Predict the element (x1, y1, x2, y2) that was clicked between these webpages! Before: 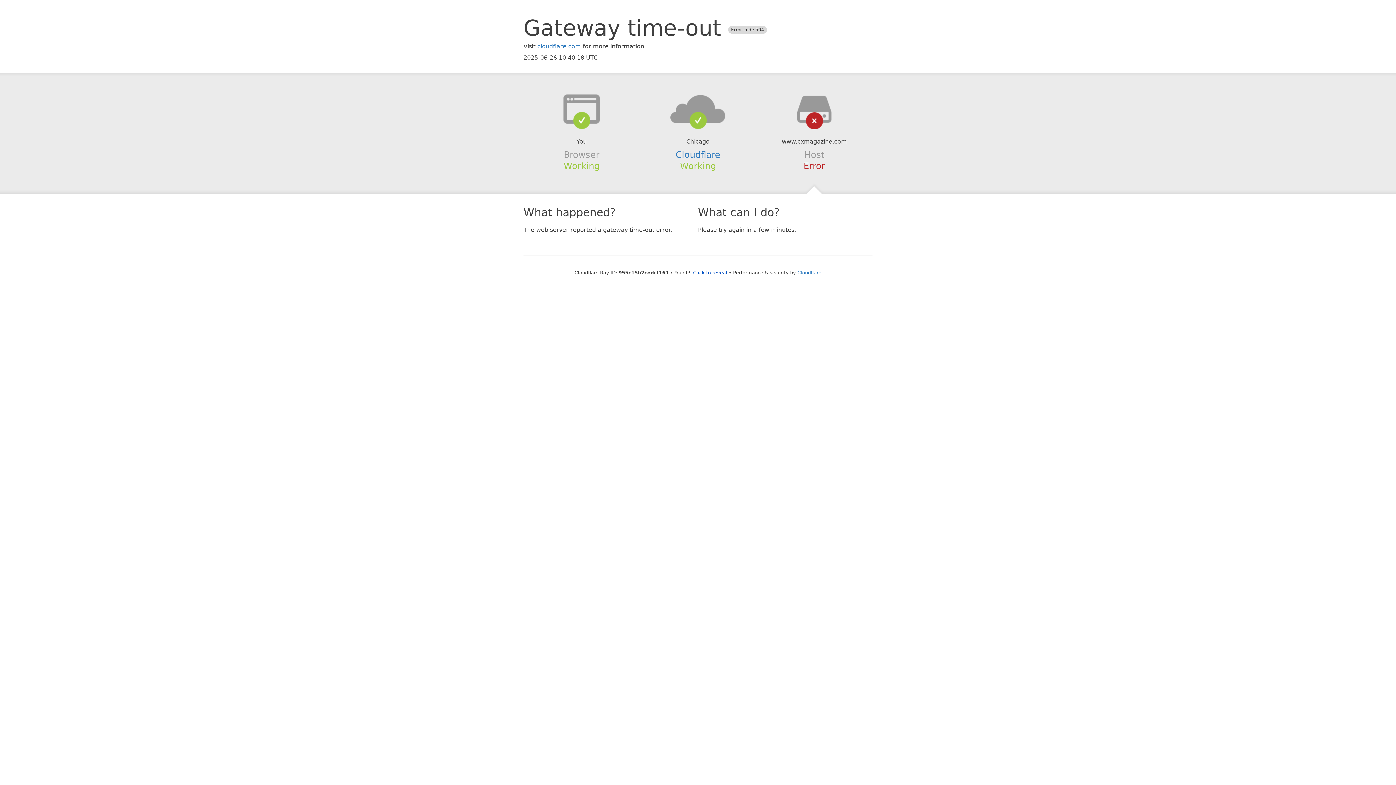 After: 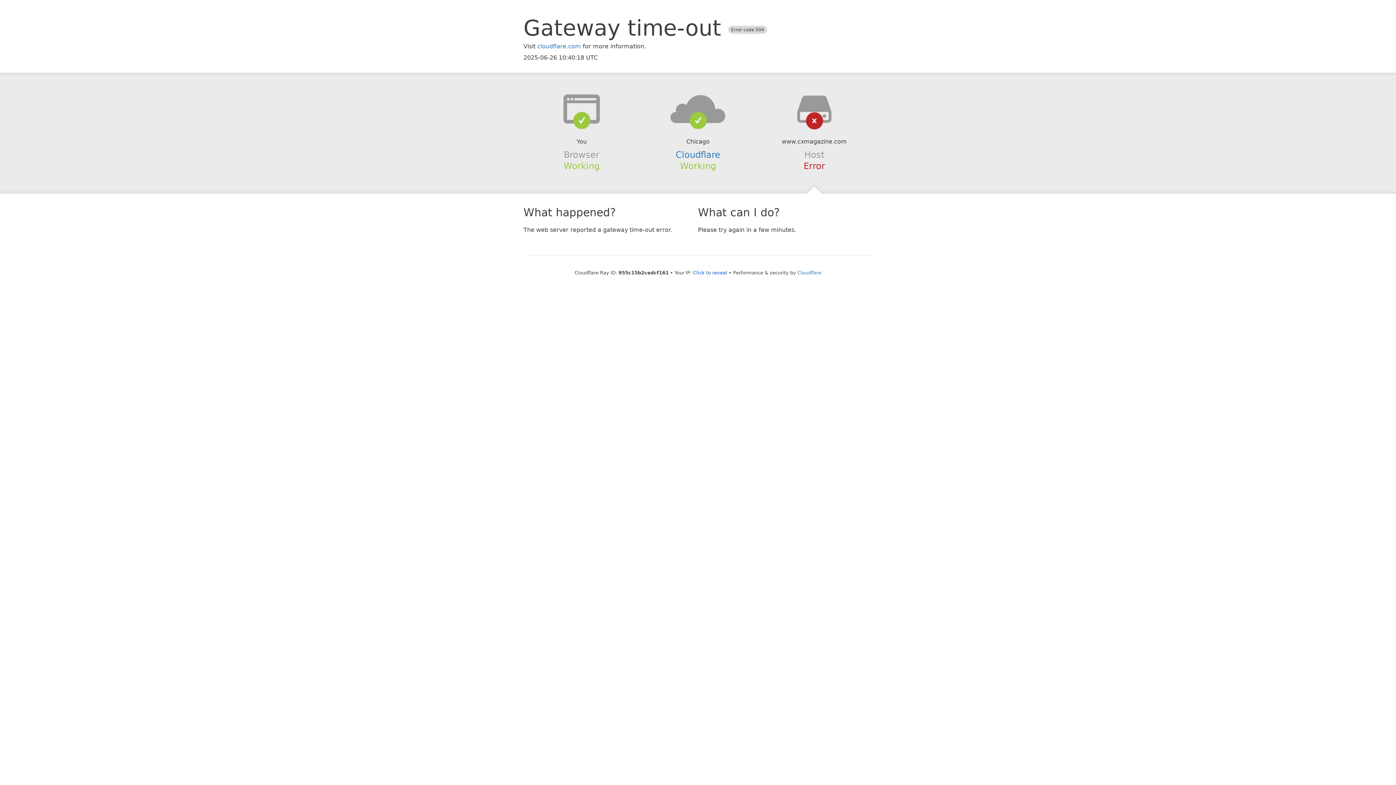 Action: bbox: (639, 94, 756, 123)